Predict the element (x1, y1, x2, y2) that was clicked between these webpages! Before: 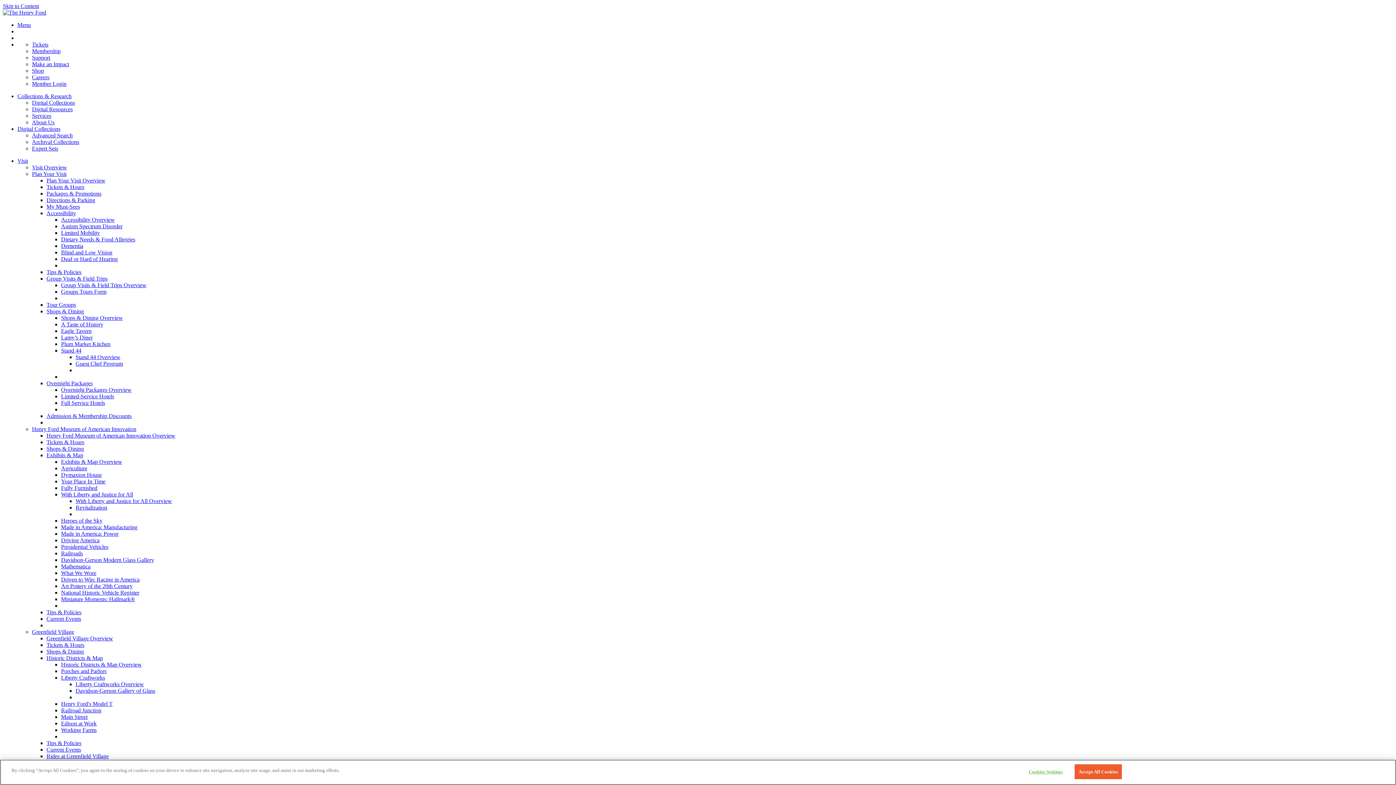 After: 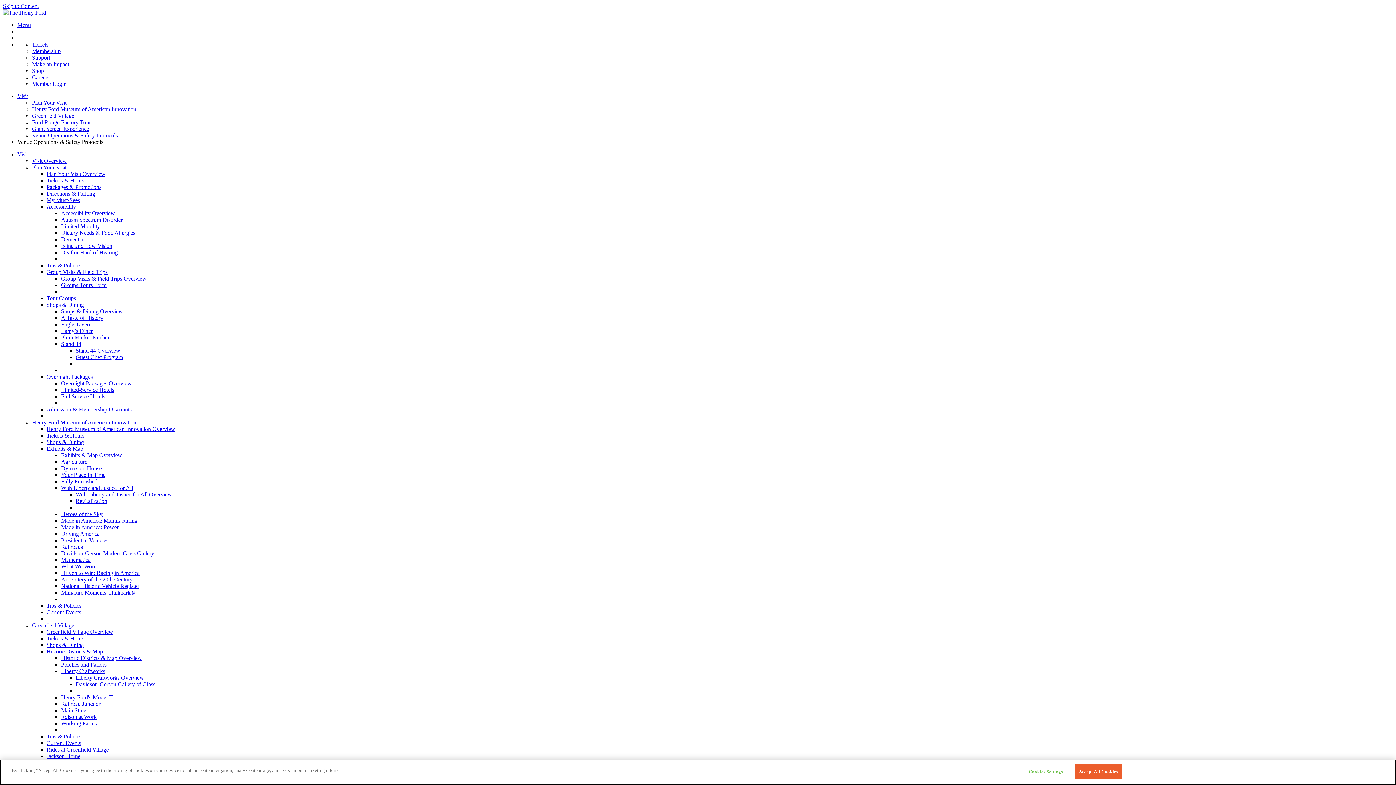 Action: label: Tips & Policies bbox: (46, 269, 81, 275)